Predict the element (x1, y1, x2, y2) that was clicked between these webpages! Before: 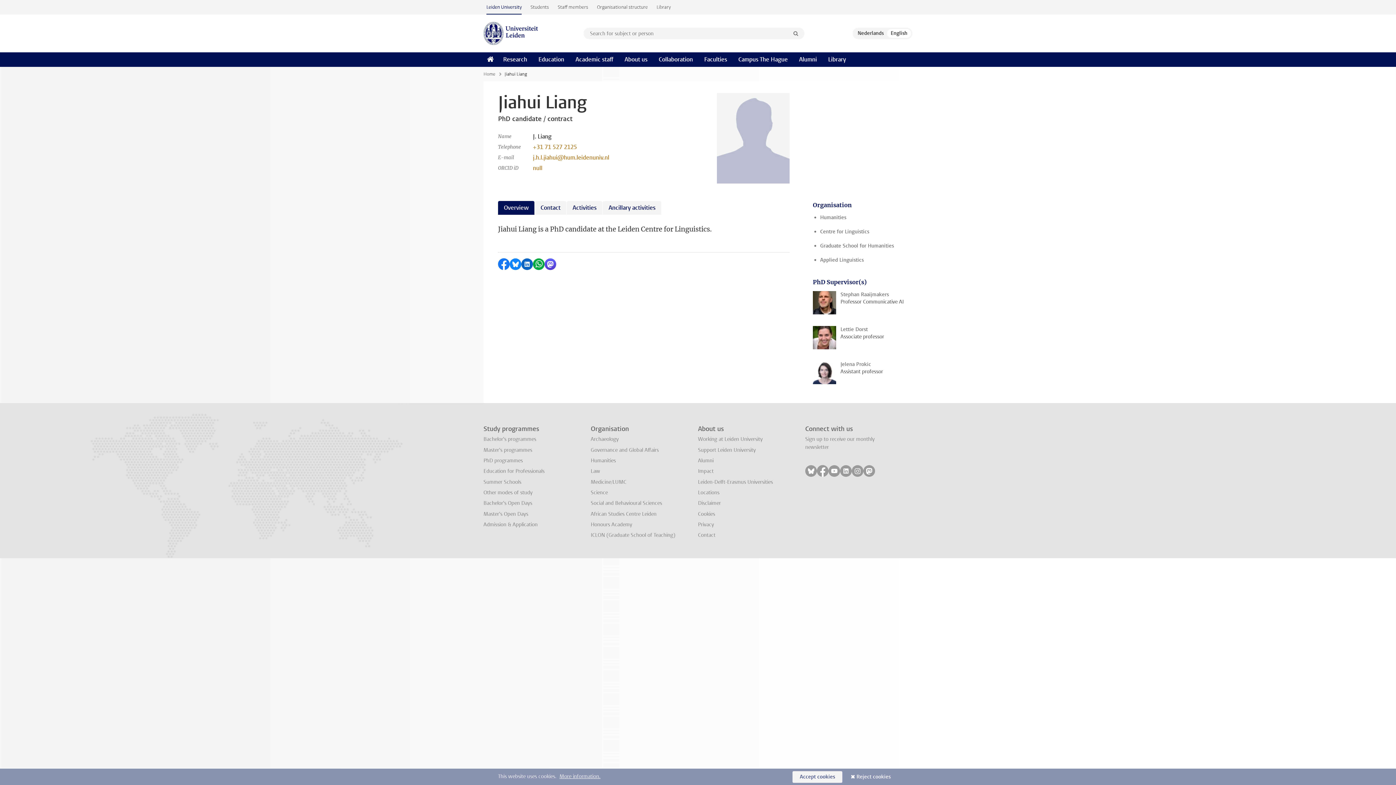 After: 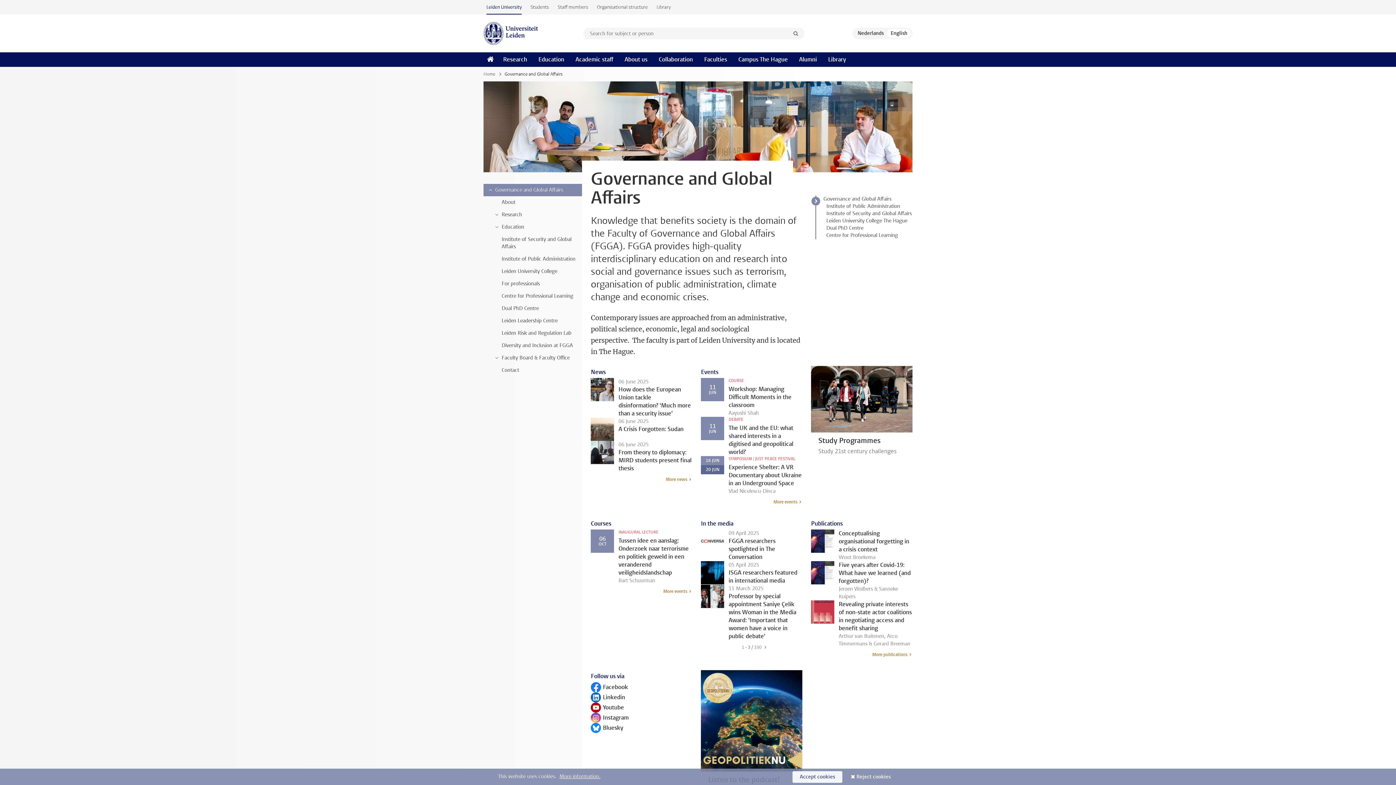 Action: label: Governance and Global Affairs bbox: (590, 446, 658, 453)